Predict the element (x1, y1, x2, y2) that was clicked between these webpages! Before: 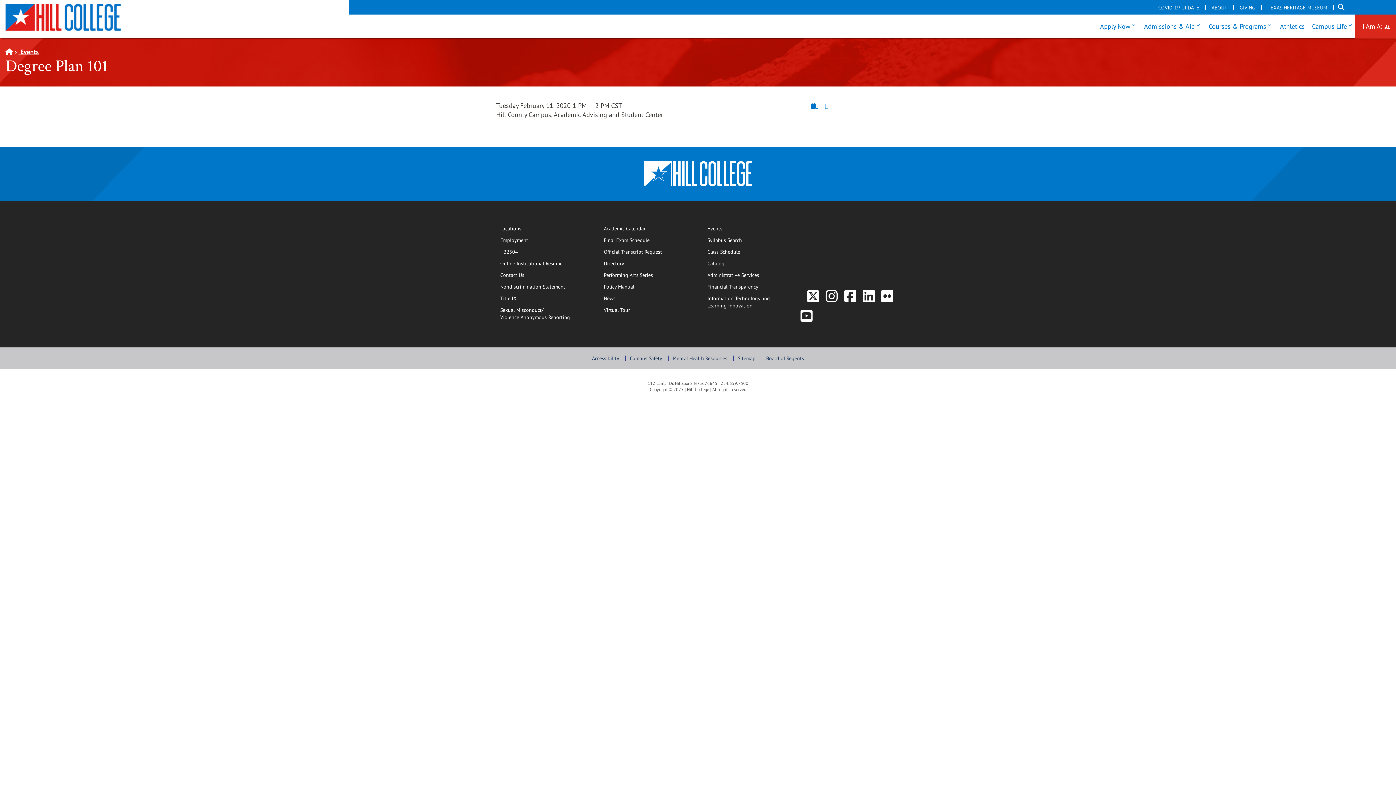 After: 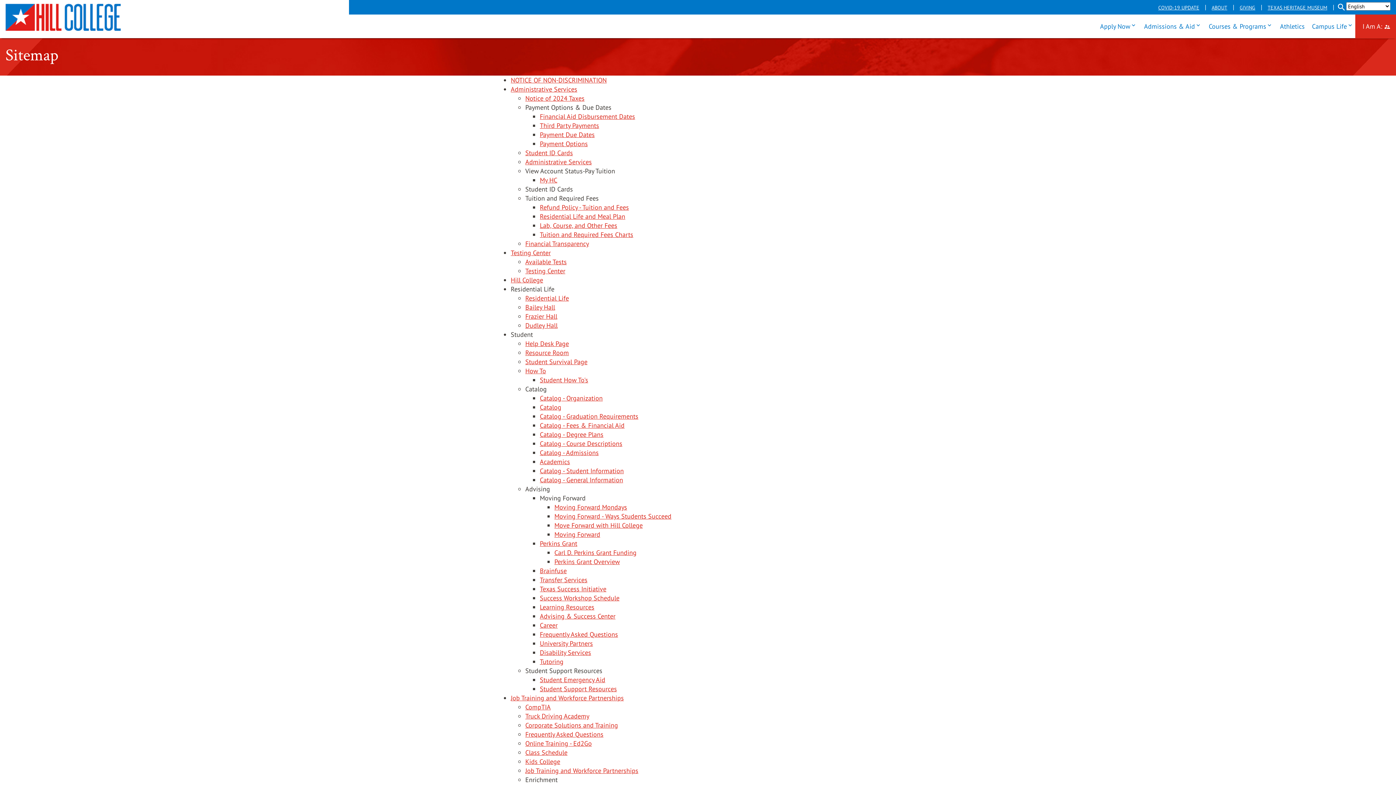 Action: label: Sitemap bbox: (736, 351, 757, 365)